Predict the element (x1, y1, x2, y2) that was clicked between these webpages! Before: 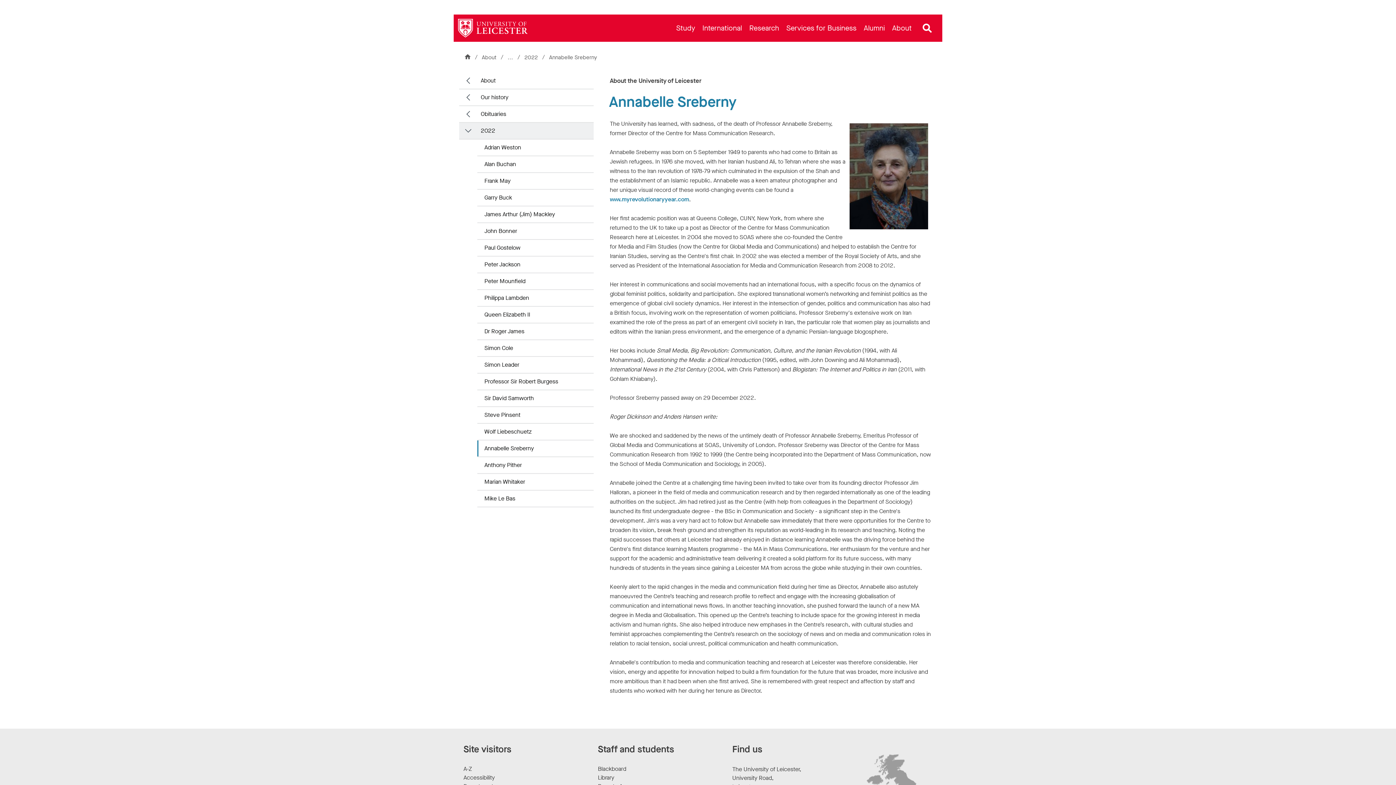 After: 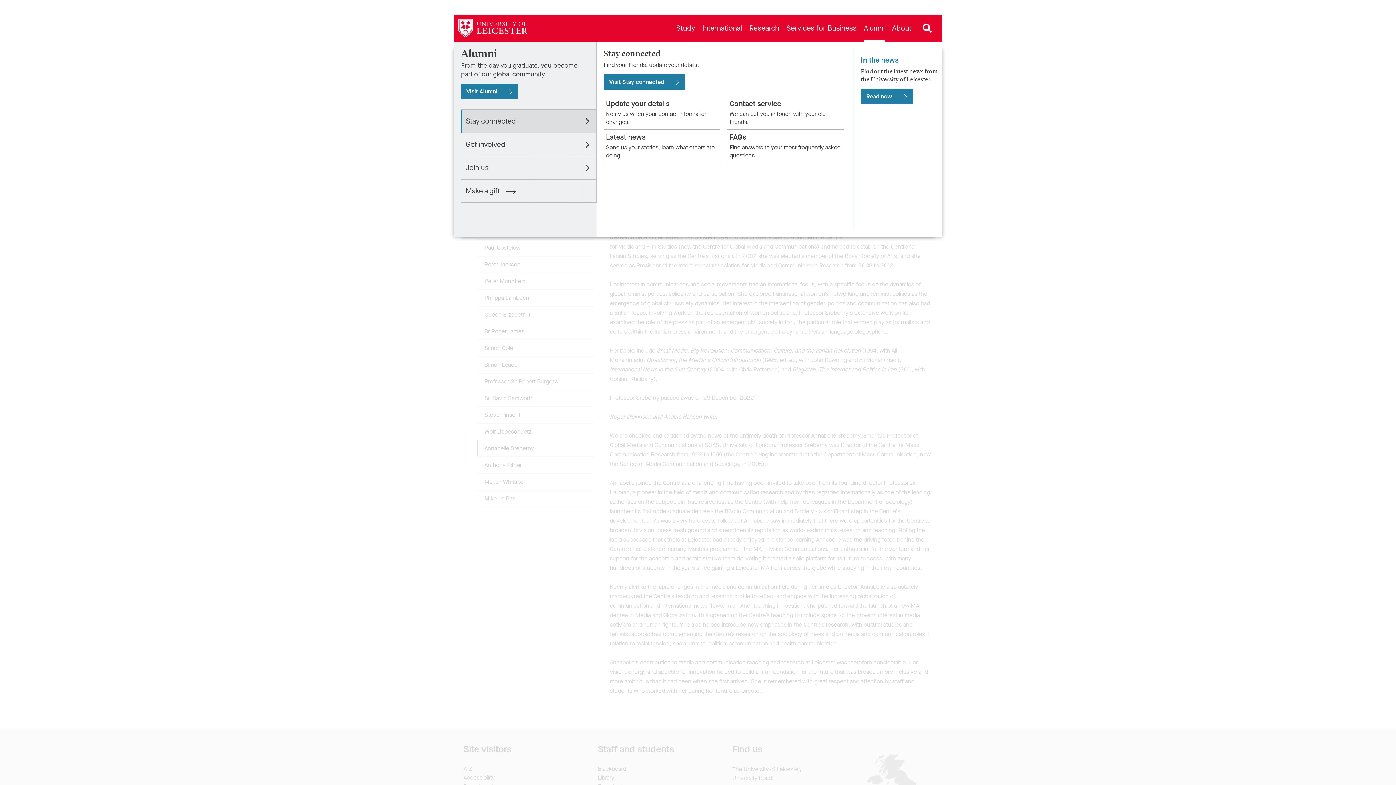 Action: bbox: (860, 14, 888, 41) label: Alumni